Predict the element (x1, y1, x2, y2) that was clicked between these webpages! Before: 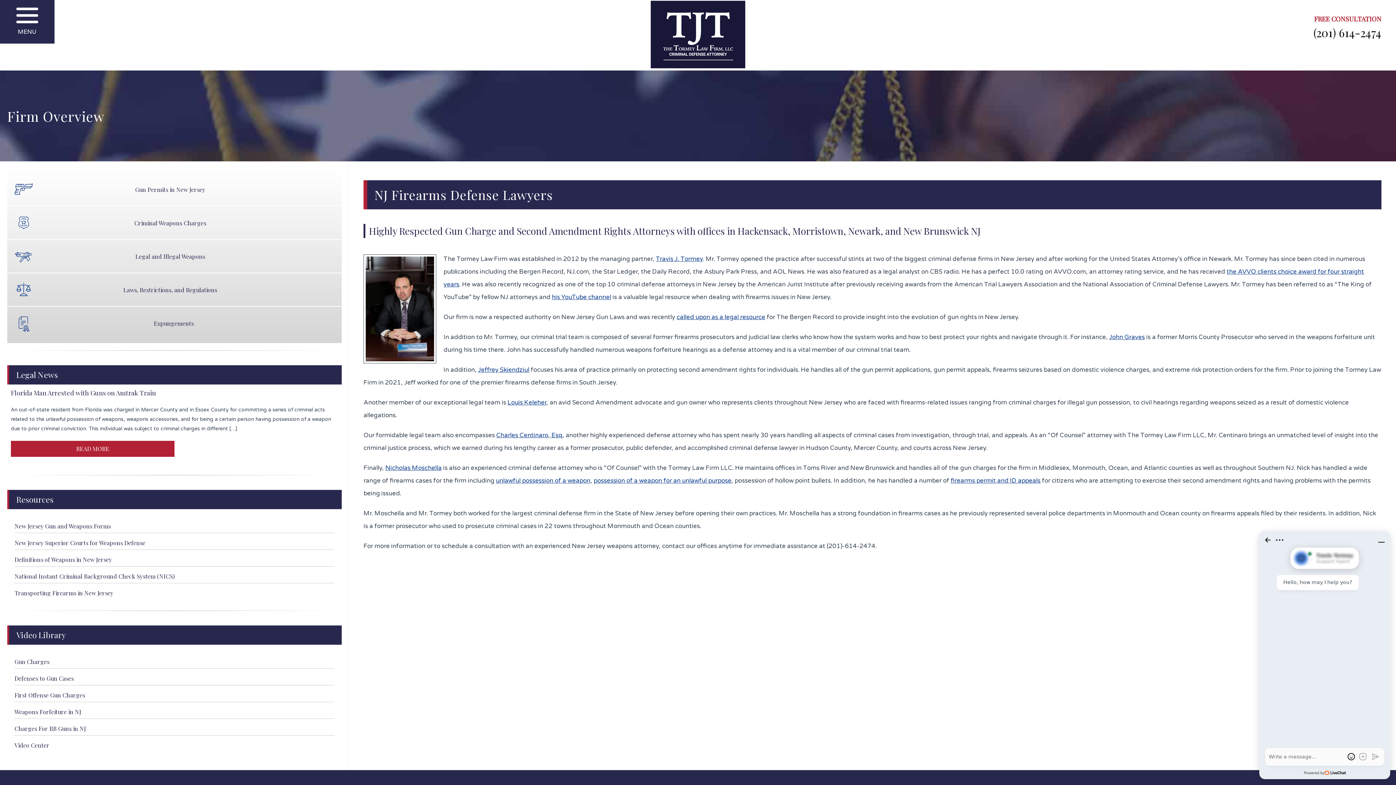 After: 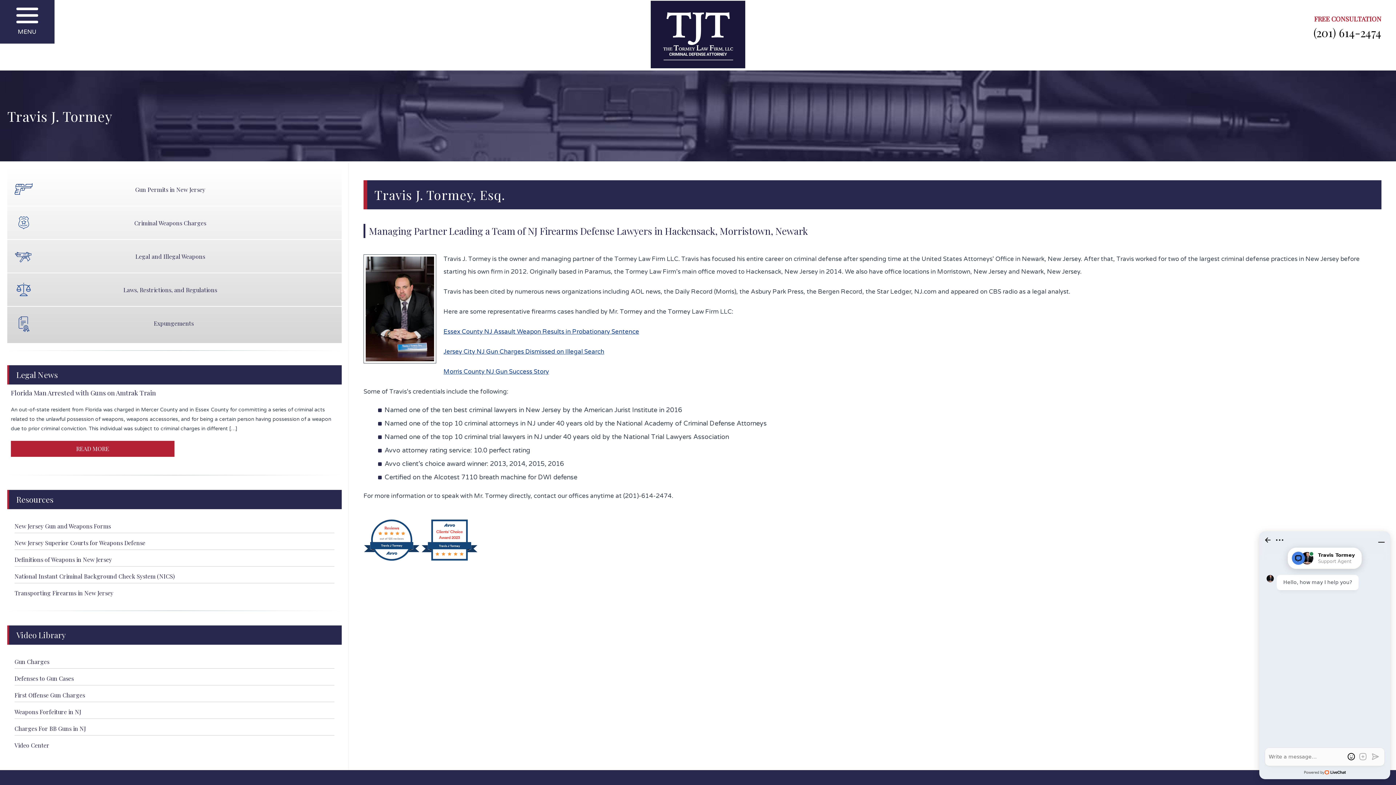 Action: bbox: (656, 255, 702, 262) label: Travis J. Tormey